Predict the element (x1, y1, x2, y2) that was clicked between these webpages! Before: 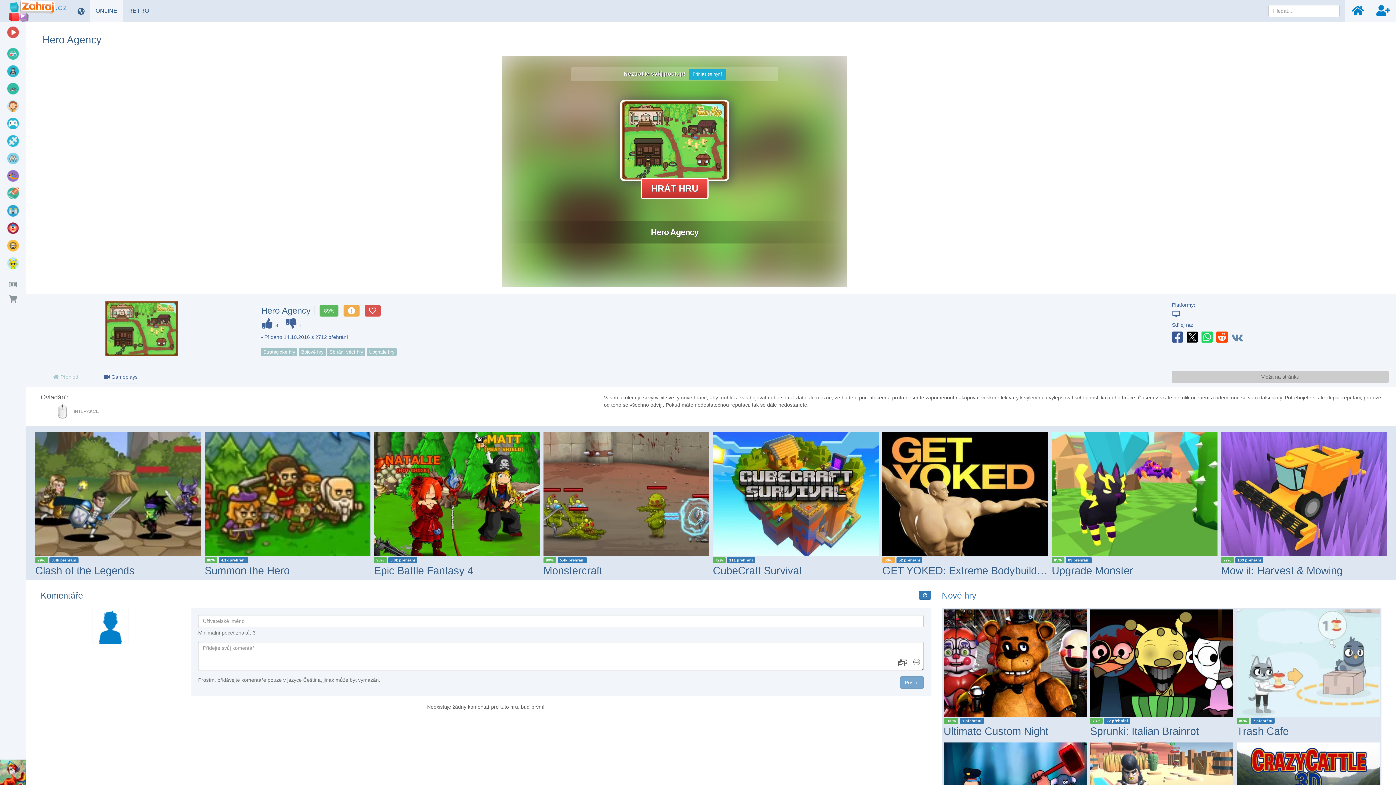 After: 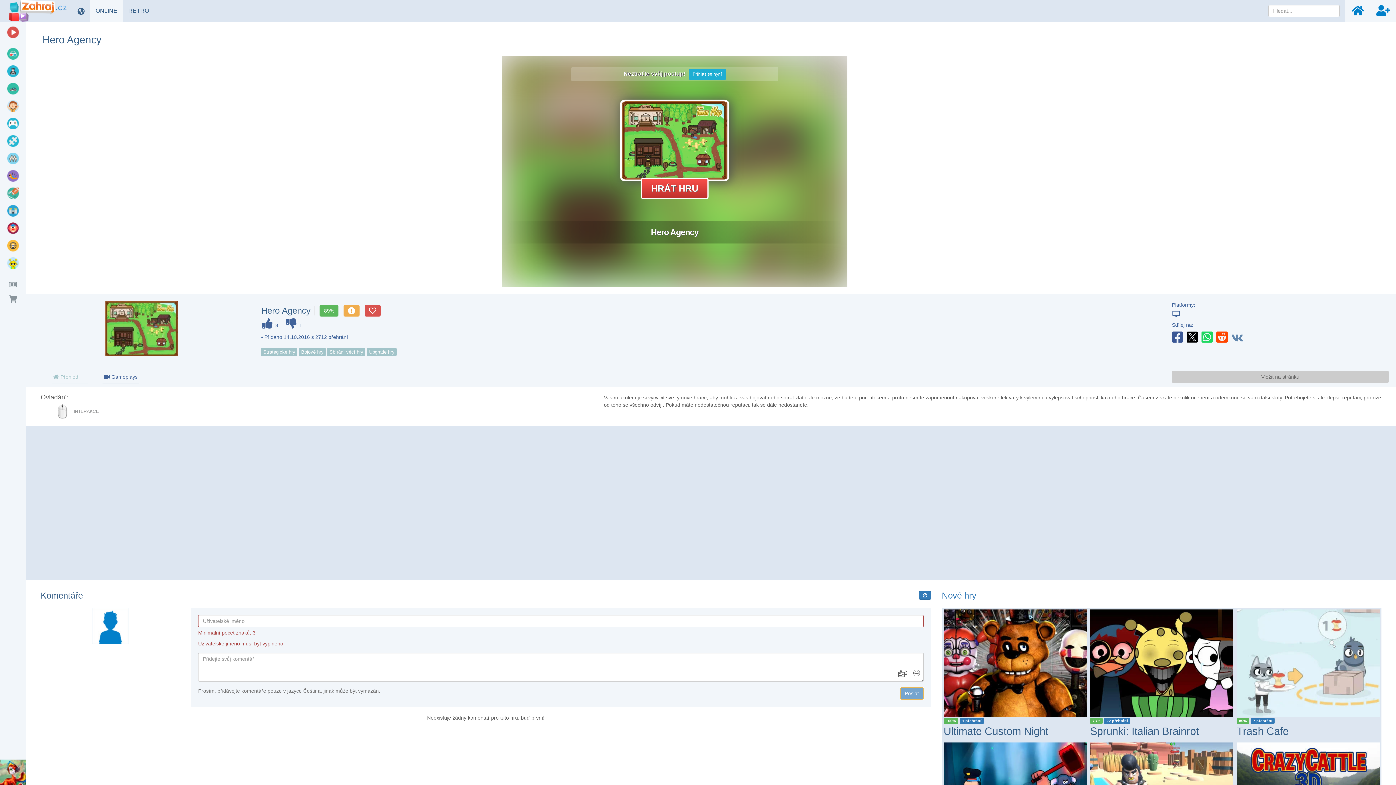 Action: bbox: (900, 676, 923, 689) label: Poslat